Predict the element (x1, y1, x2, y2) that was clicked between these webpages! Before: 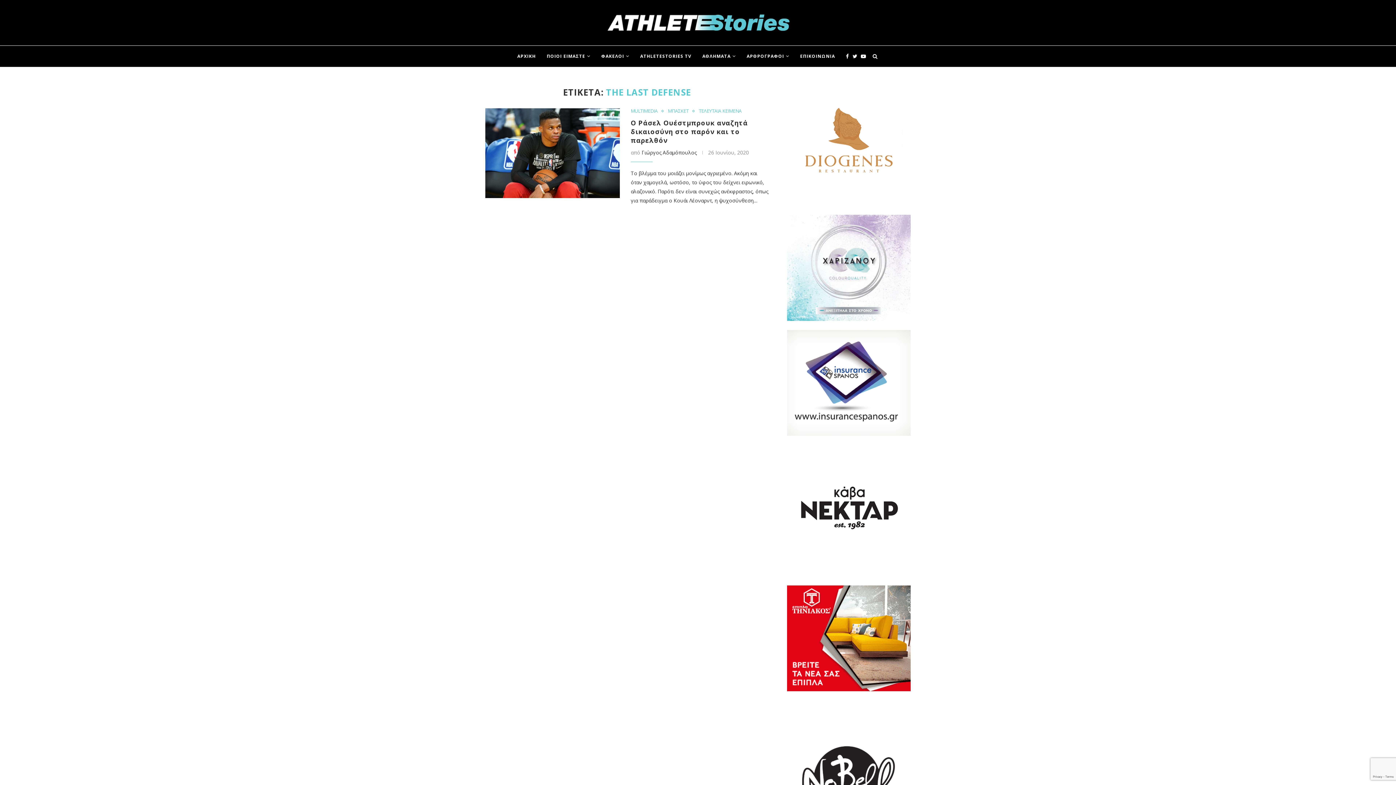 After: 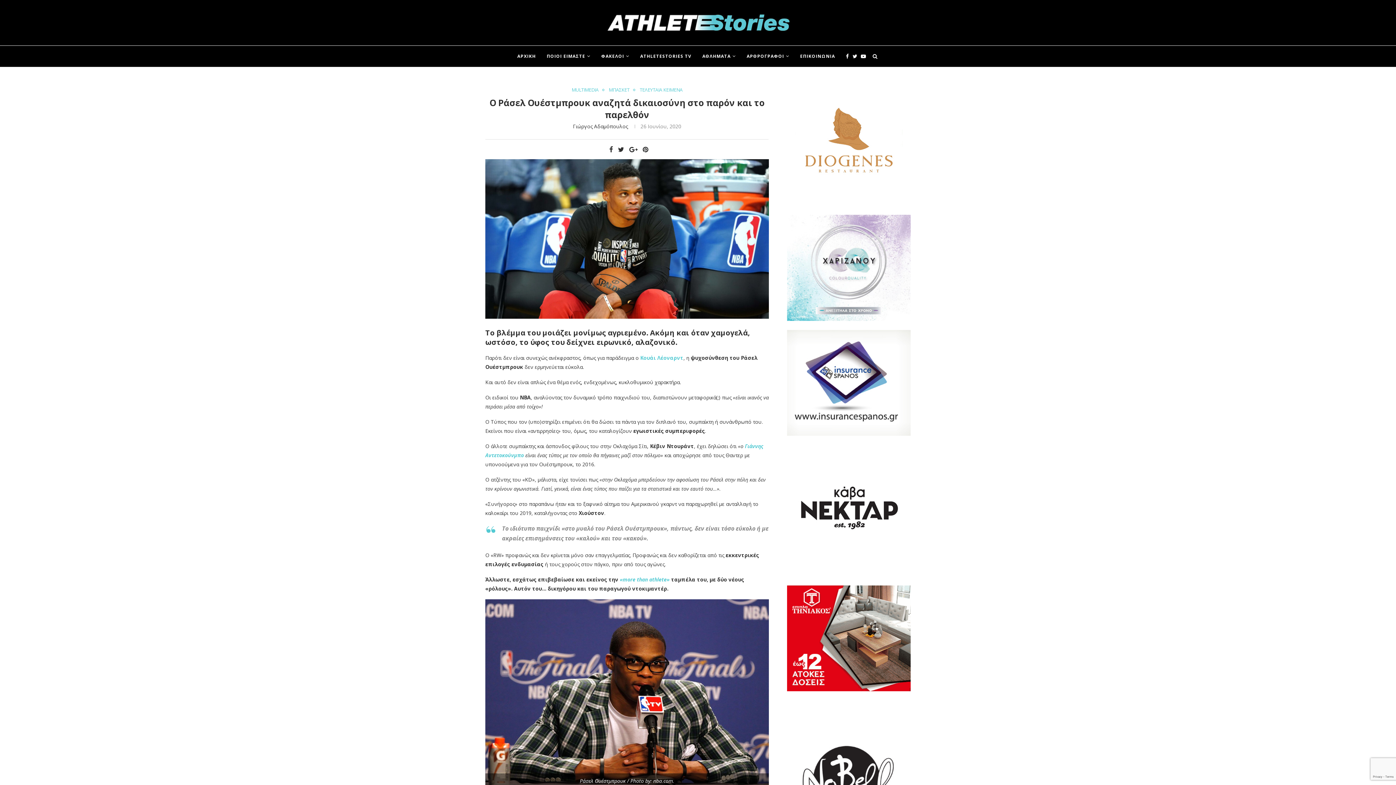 Action: bbox: (485, 108, 620, 198)